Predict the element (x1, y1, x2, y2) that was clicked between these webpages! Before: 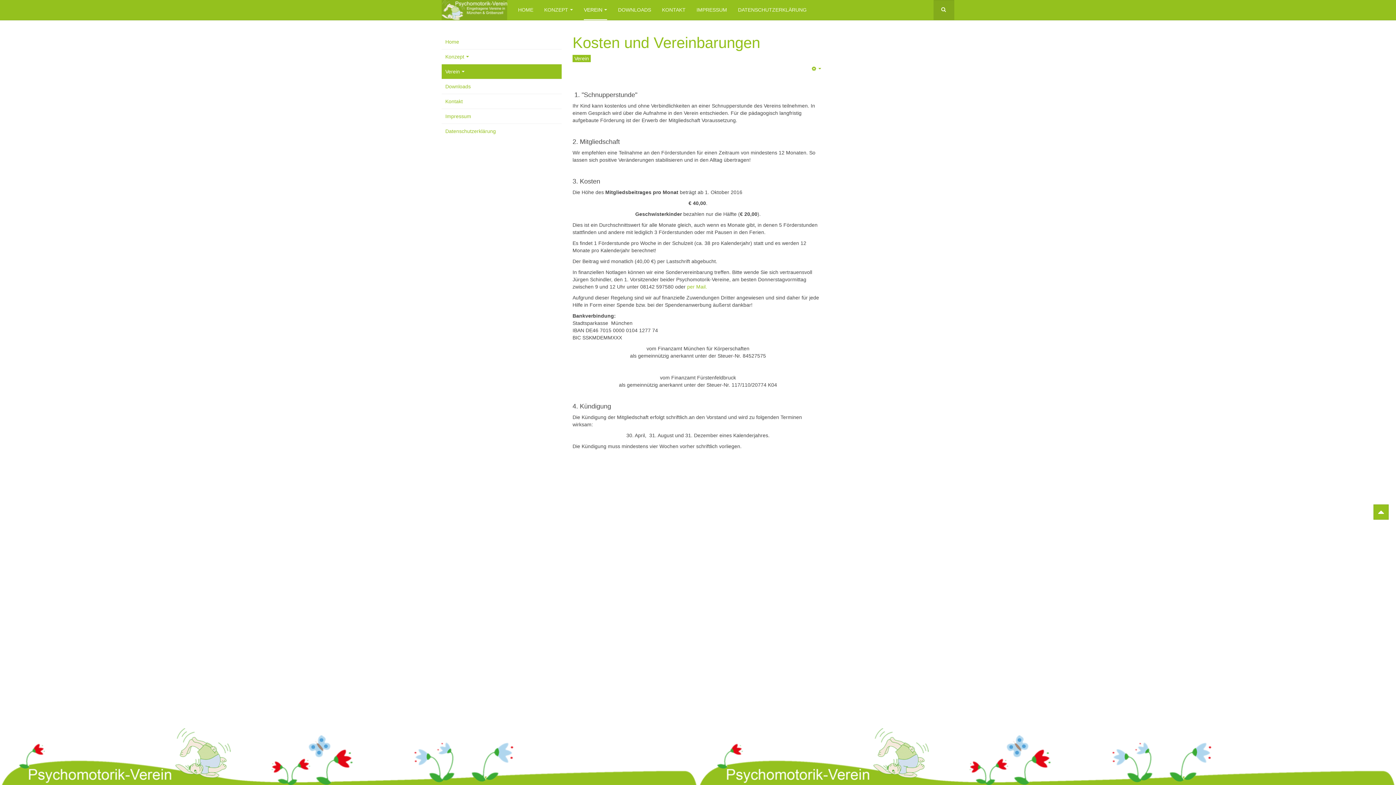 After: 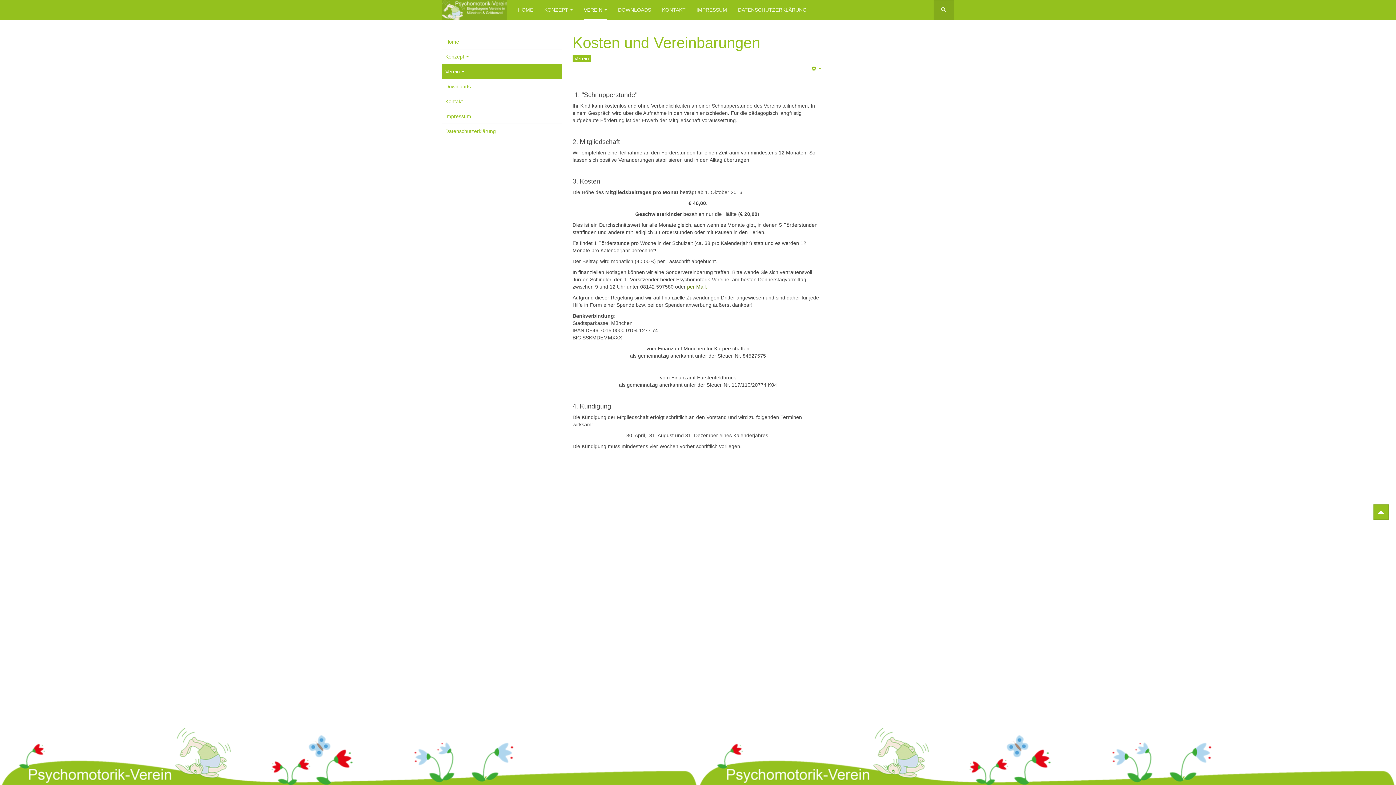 Action: bbox: (687, 284, 707, 289) label: per Mail.